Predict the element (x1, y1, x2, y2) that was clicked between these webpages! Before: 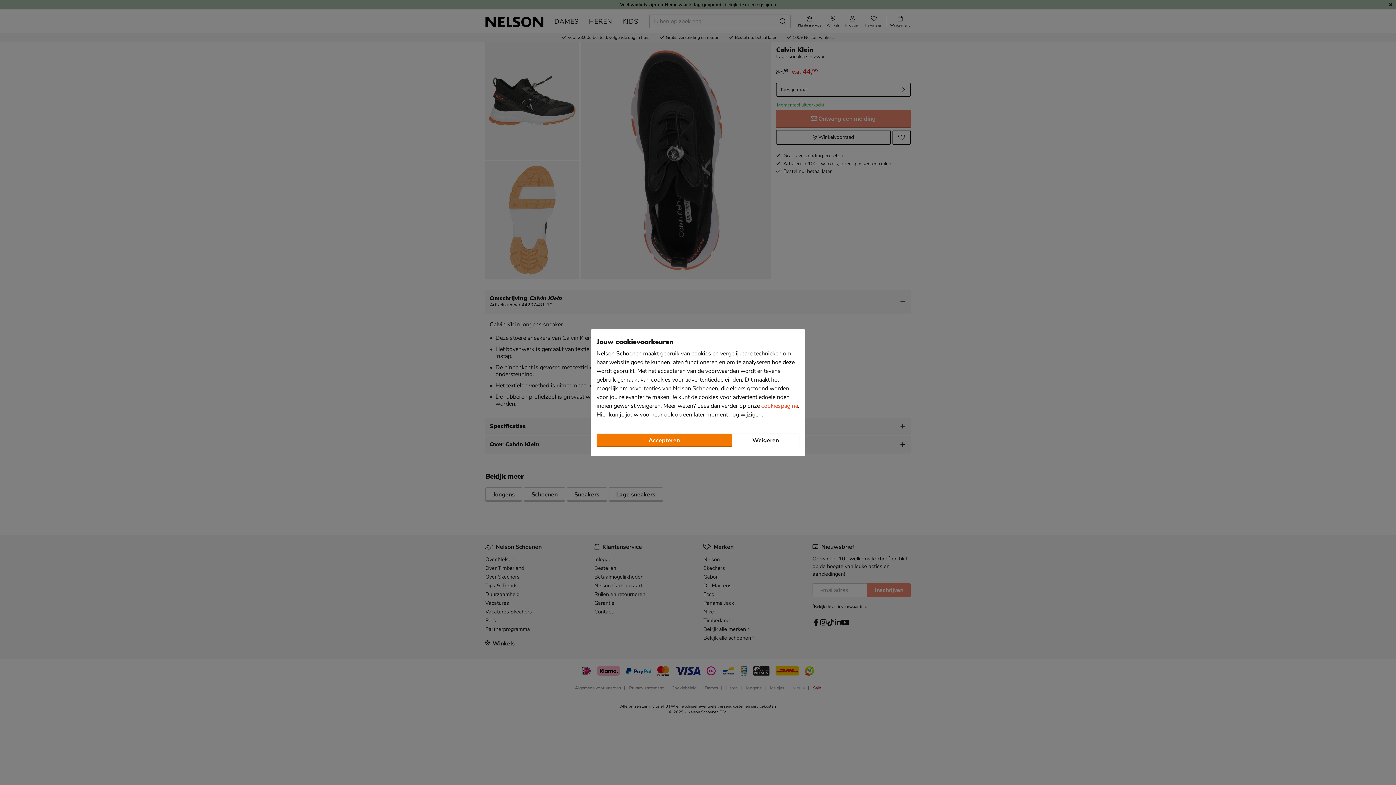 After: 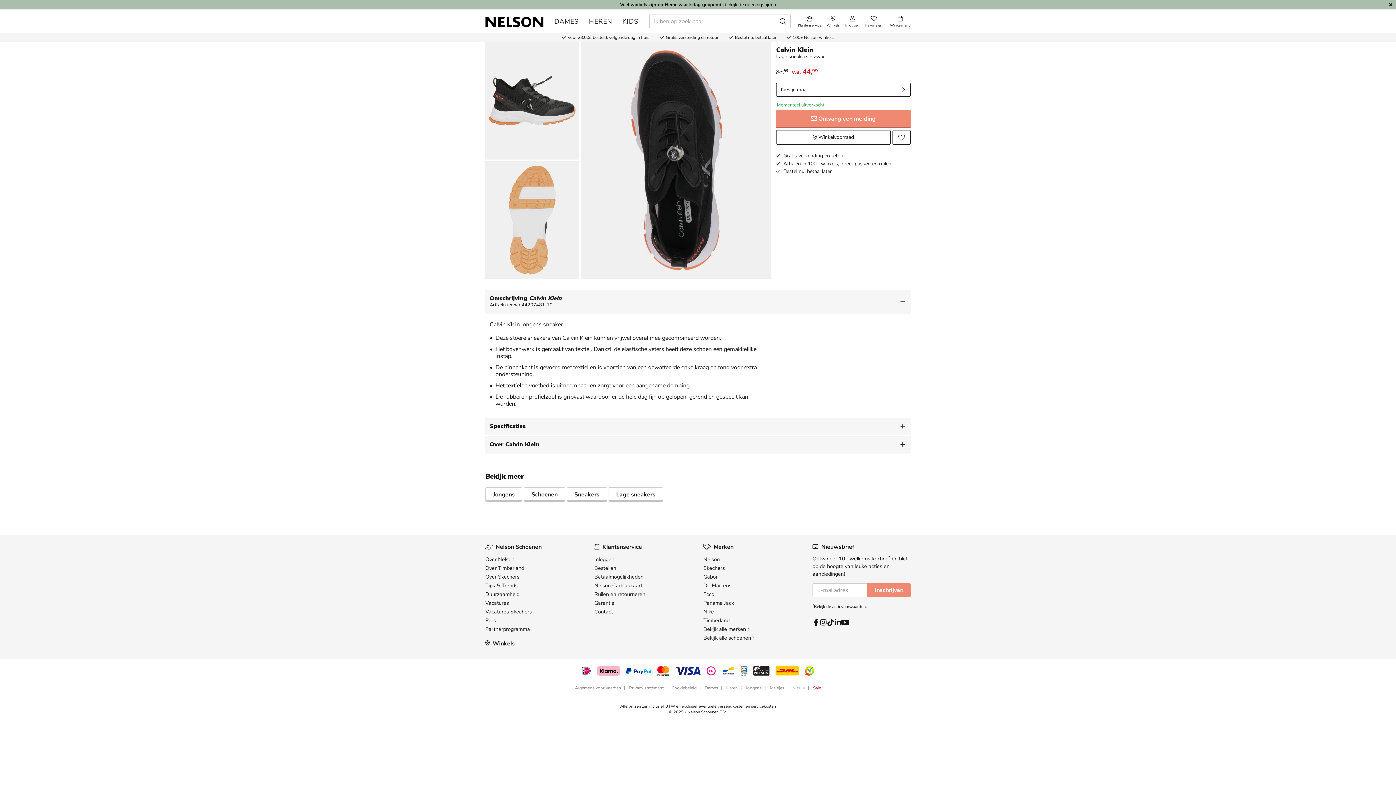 Action: bbox: (732, 433, 799, 447) label: Weigeren